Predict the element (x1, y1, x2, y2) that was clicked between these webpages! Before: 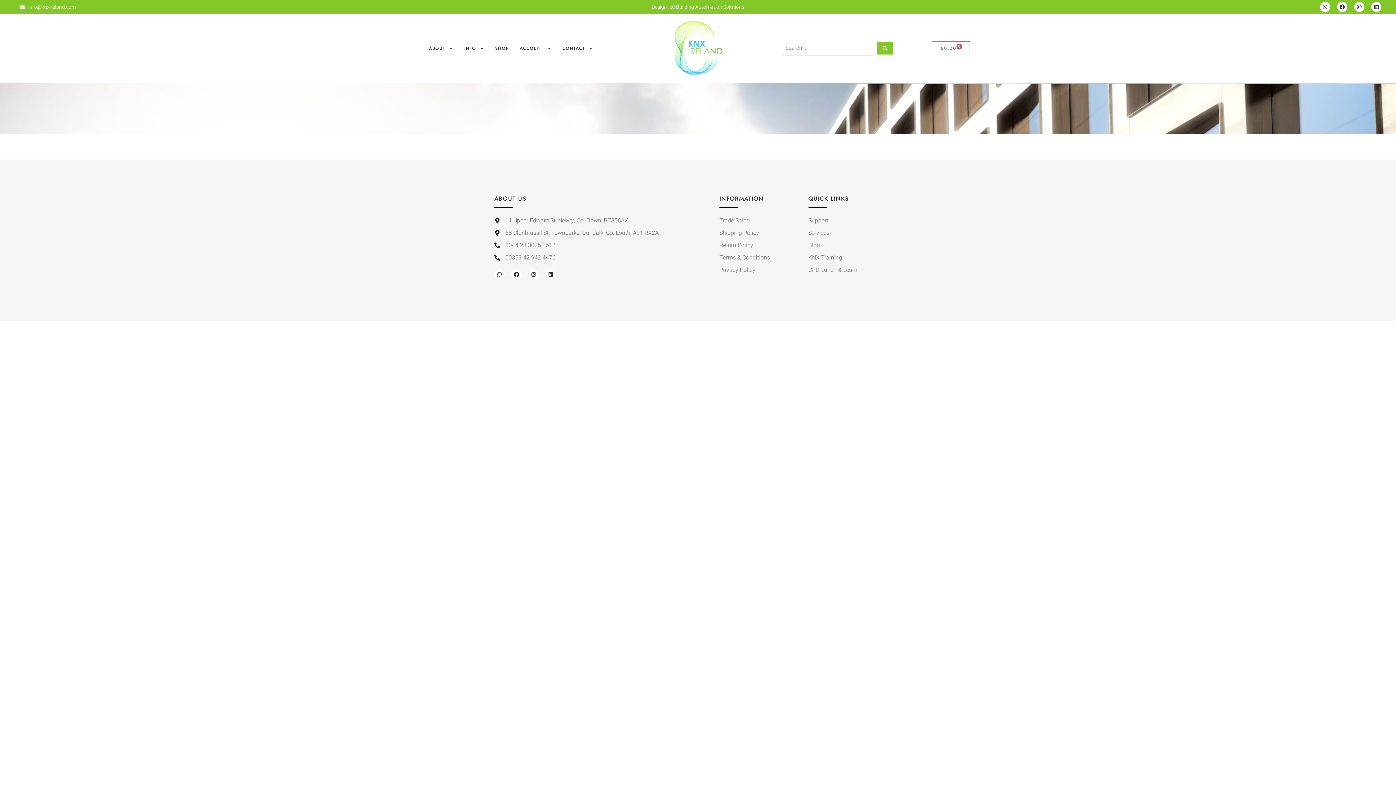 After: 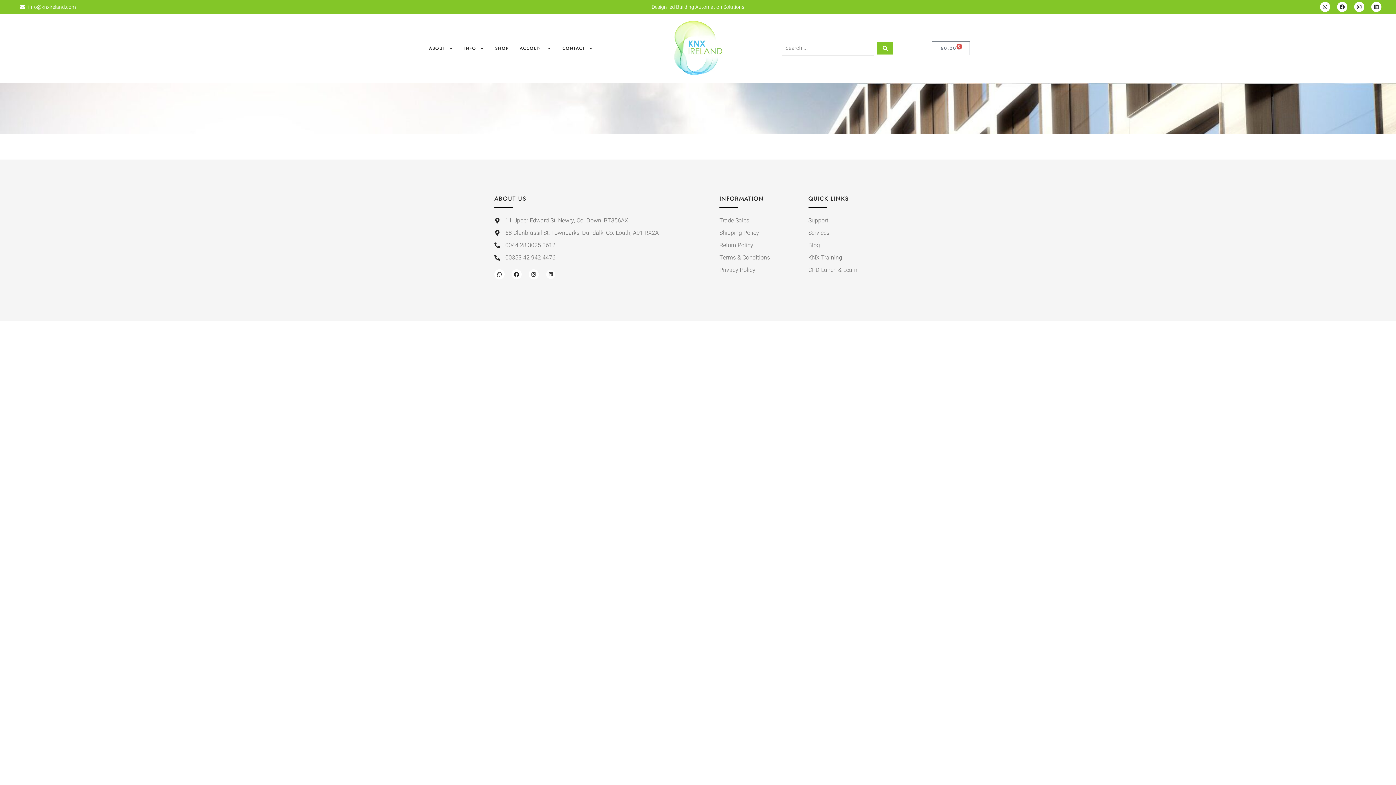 Action: label: Linkedin bbox: (545, 269, 556, 279)